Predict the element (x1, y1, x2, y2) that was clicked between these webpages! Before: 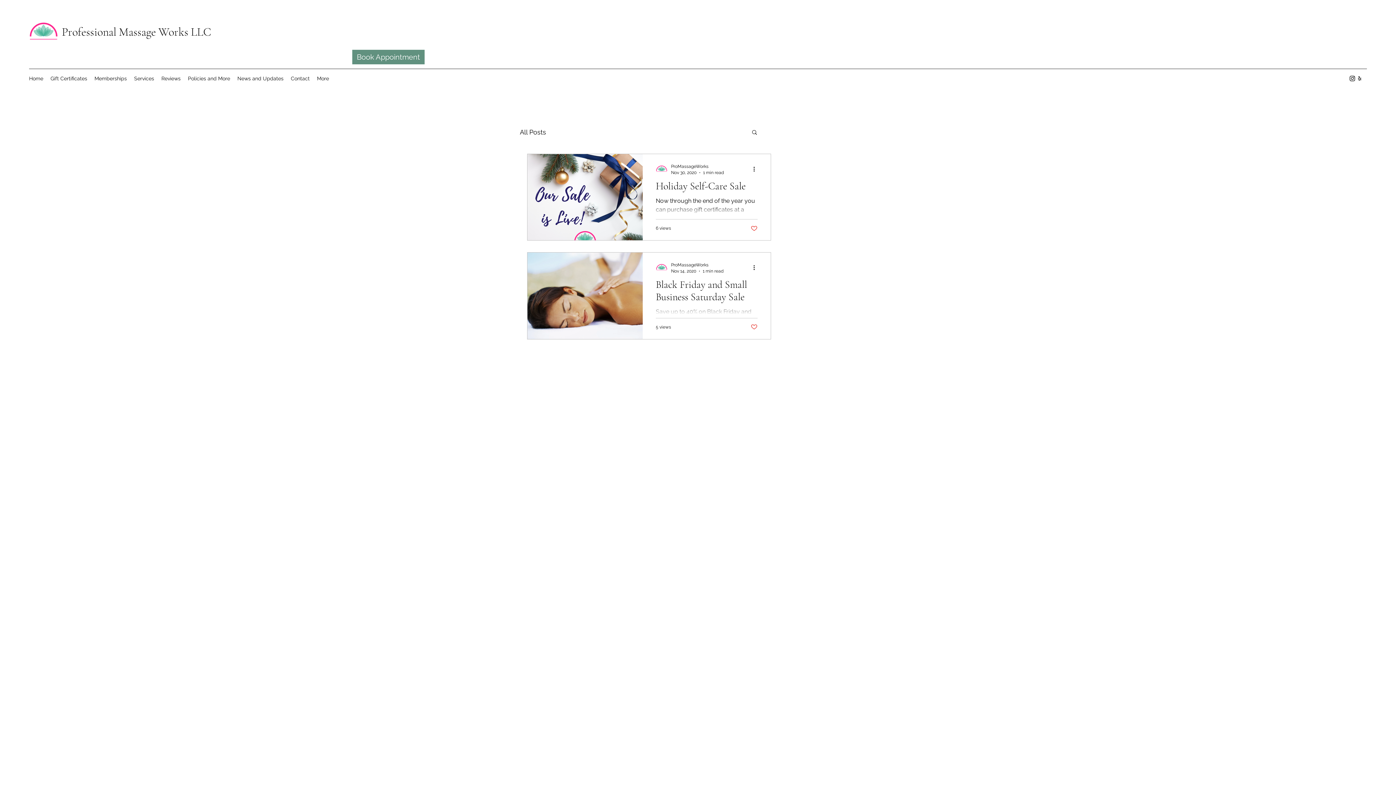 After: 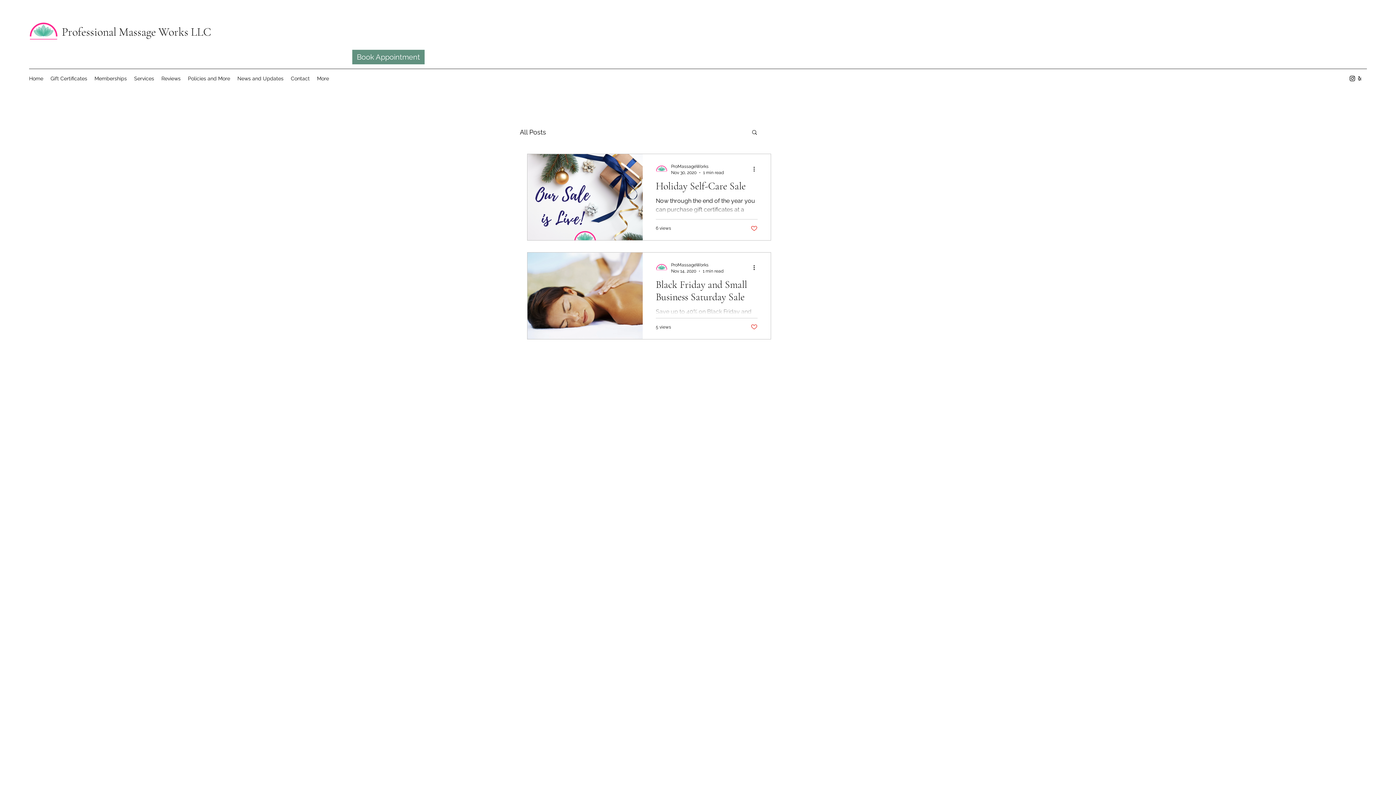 Action: bbox: (752, 164, 761, 173) label: More actions